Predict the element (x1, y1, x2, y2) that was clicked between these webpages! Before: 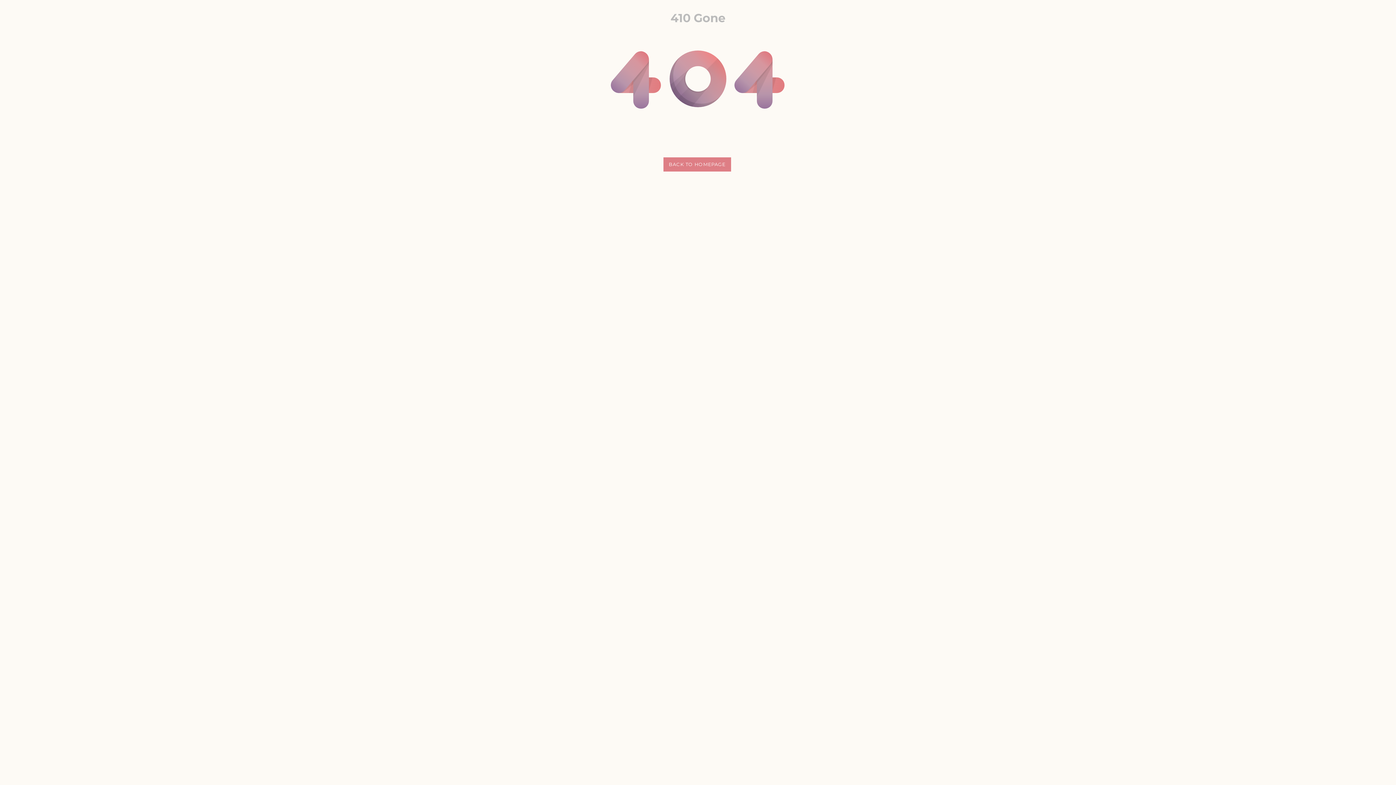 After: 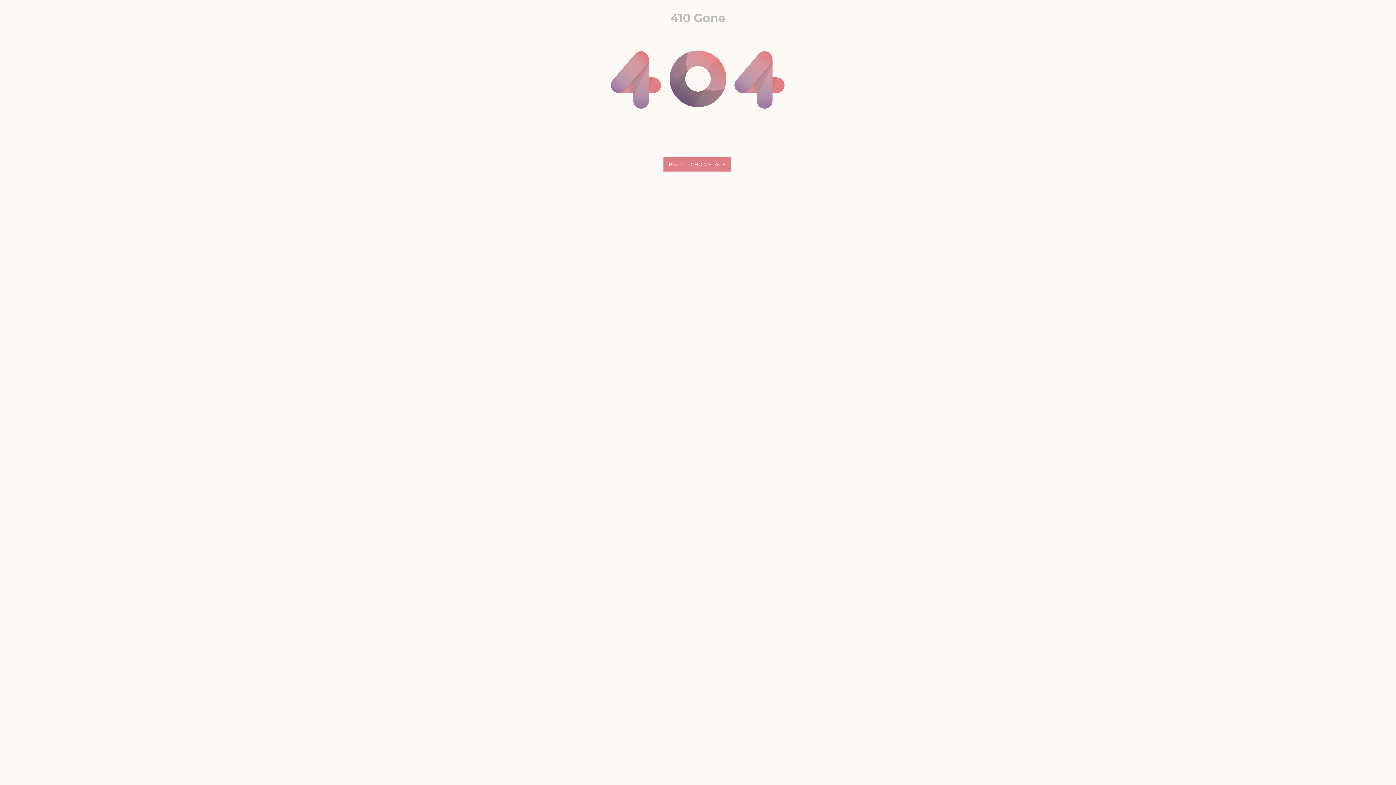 Action: label: BACK TO HOMEPAGE bbox: (663, 157, 731, 171)